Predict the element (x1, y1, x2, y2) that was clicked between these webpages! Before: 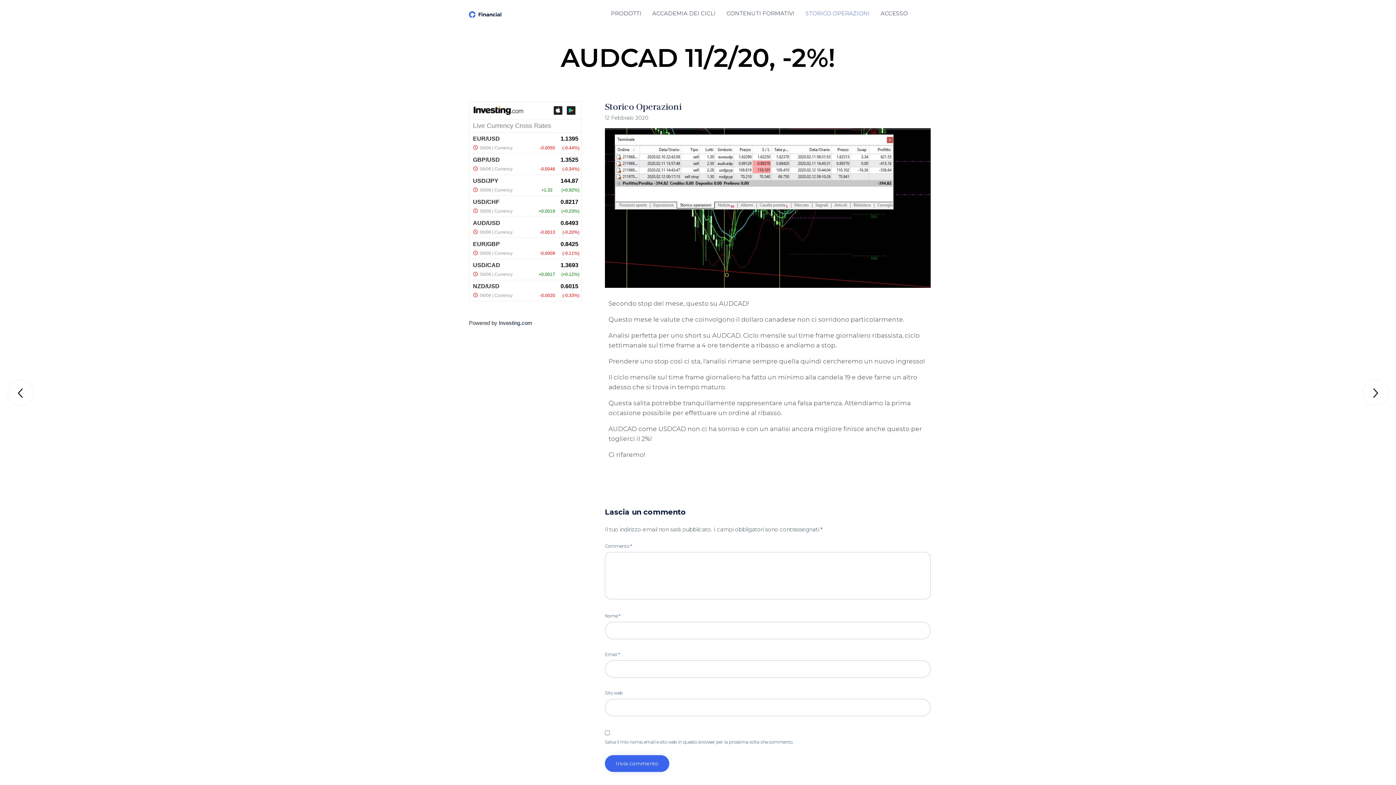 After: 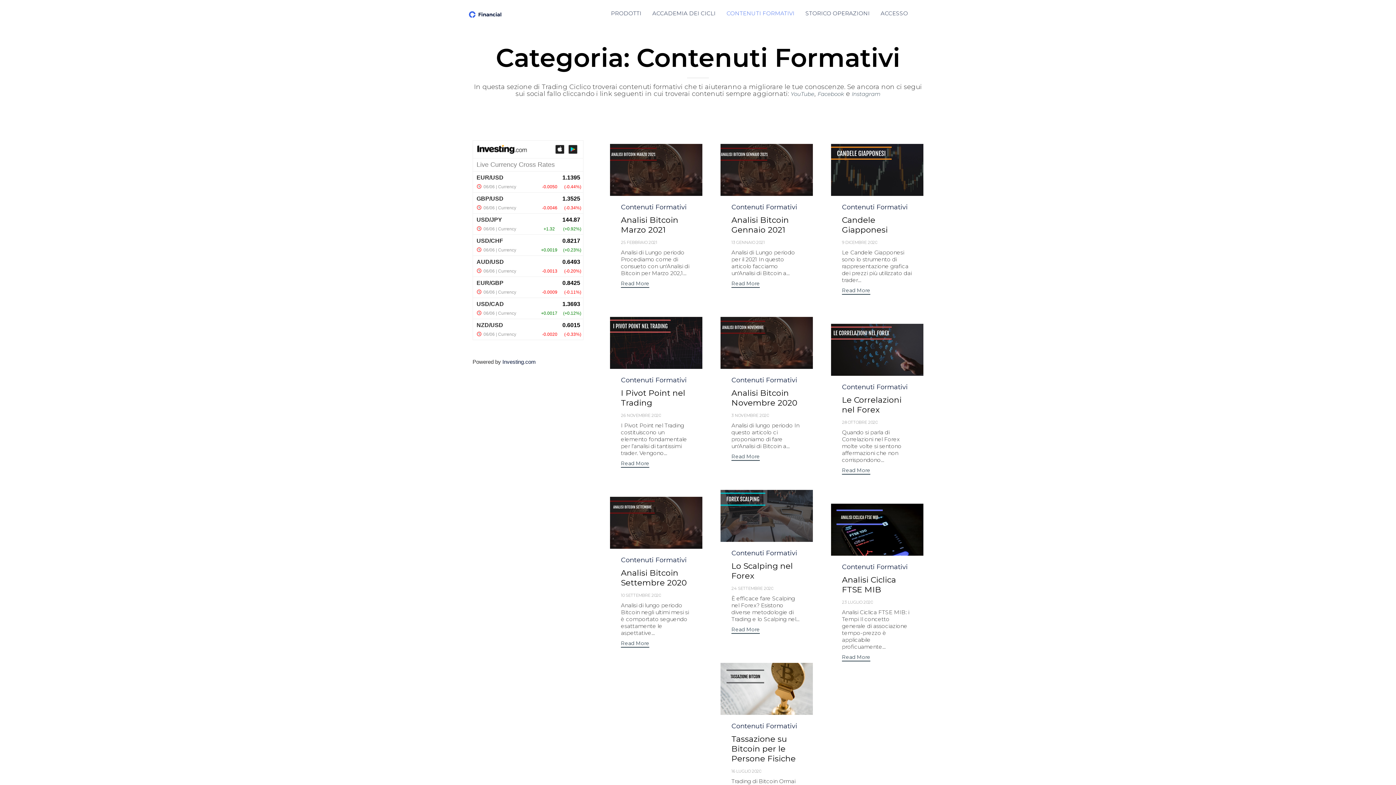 Action: bbox: (726, 9, 794, 17) label: CONTENUTI FORMATIVI